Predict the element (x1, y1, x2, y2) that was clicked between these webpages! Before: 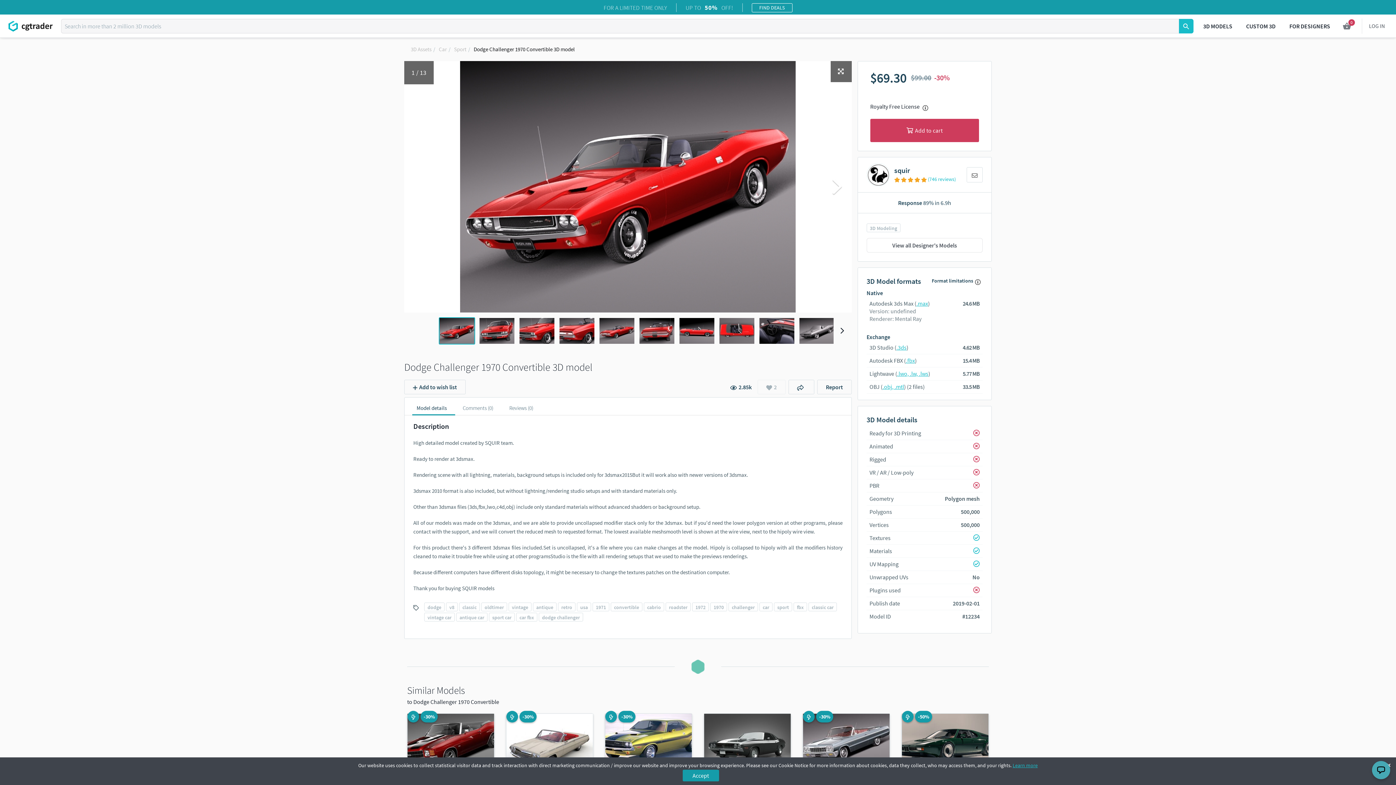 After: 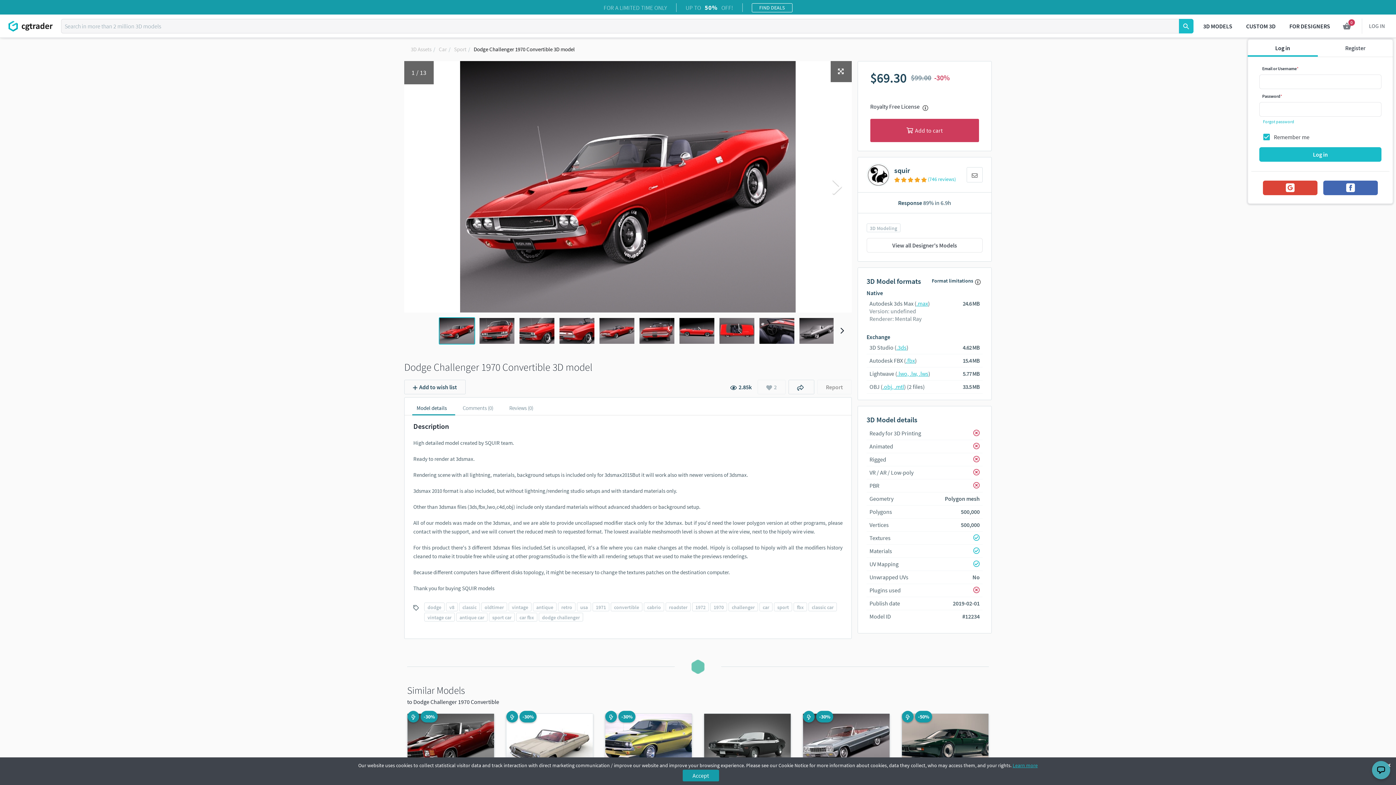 Action: bbox: (817, 380, 851, 394) label: Report